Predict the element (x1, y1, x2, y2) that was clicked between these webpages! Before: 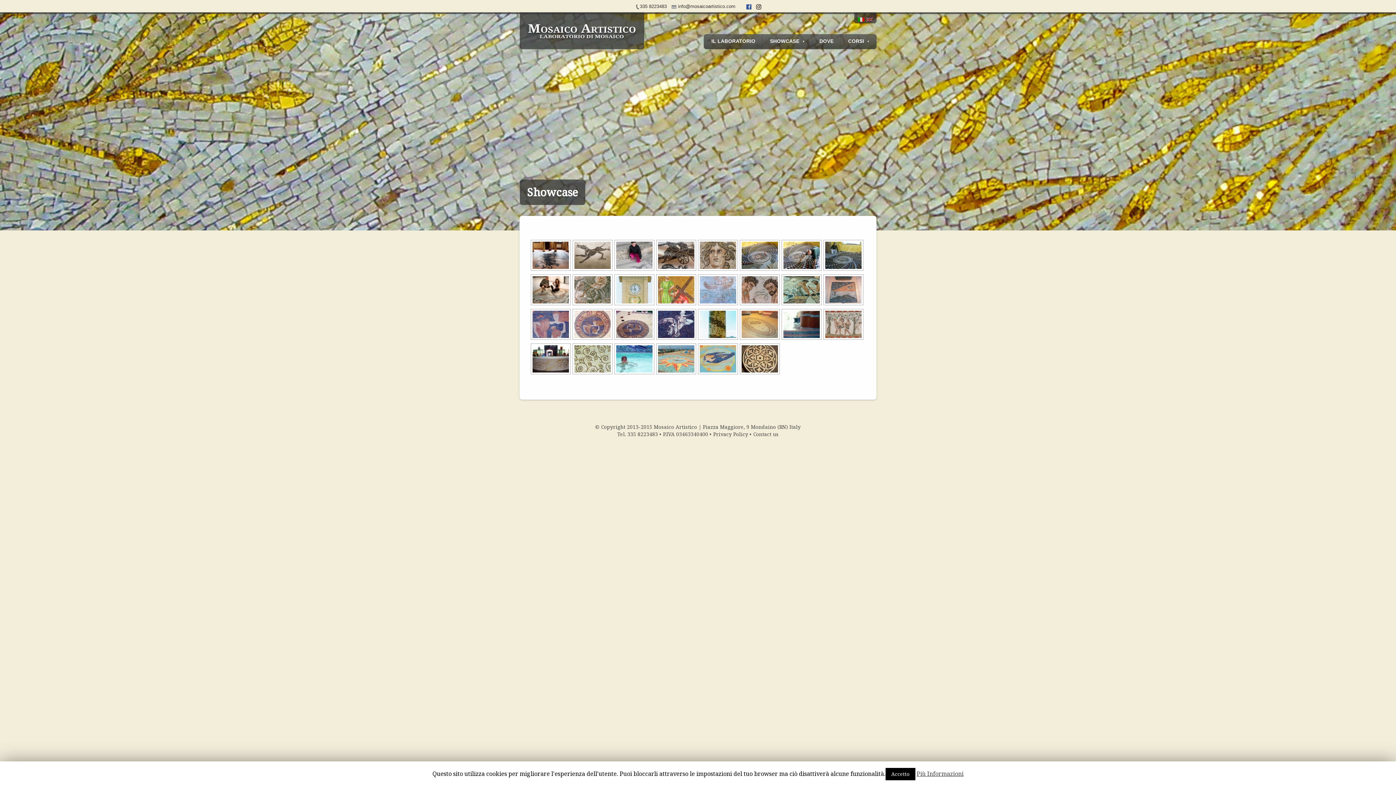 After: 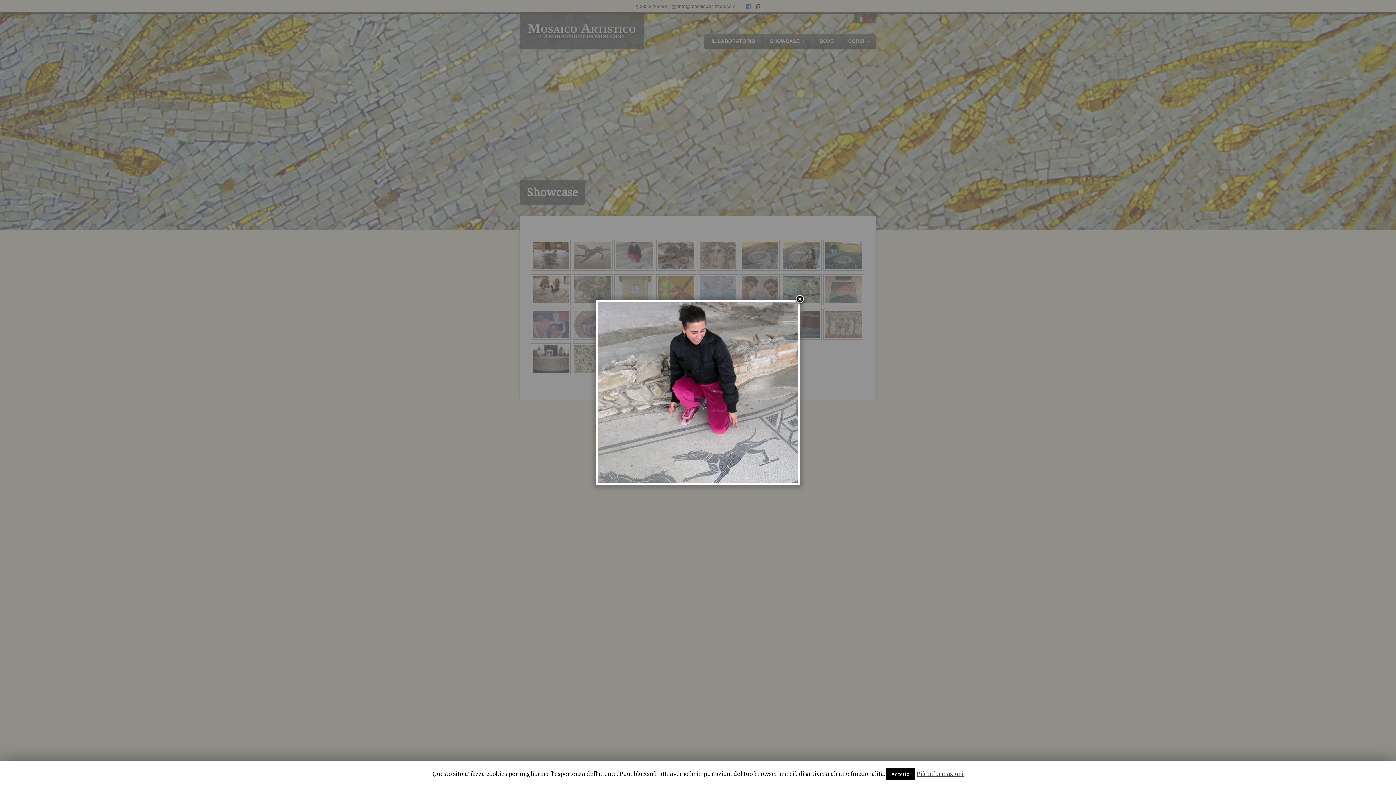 Action: bbox: (616, 241, 652, 269)